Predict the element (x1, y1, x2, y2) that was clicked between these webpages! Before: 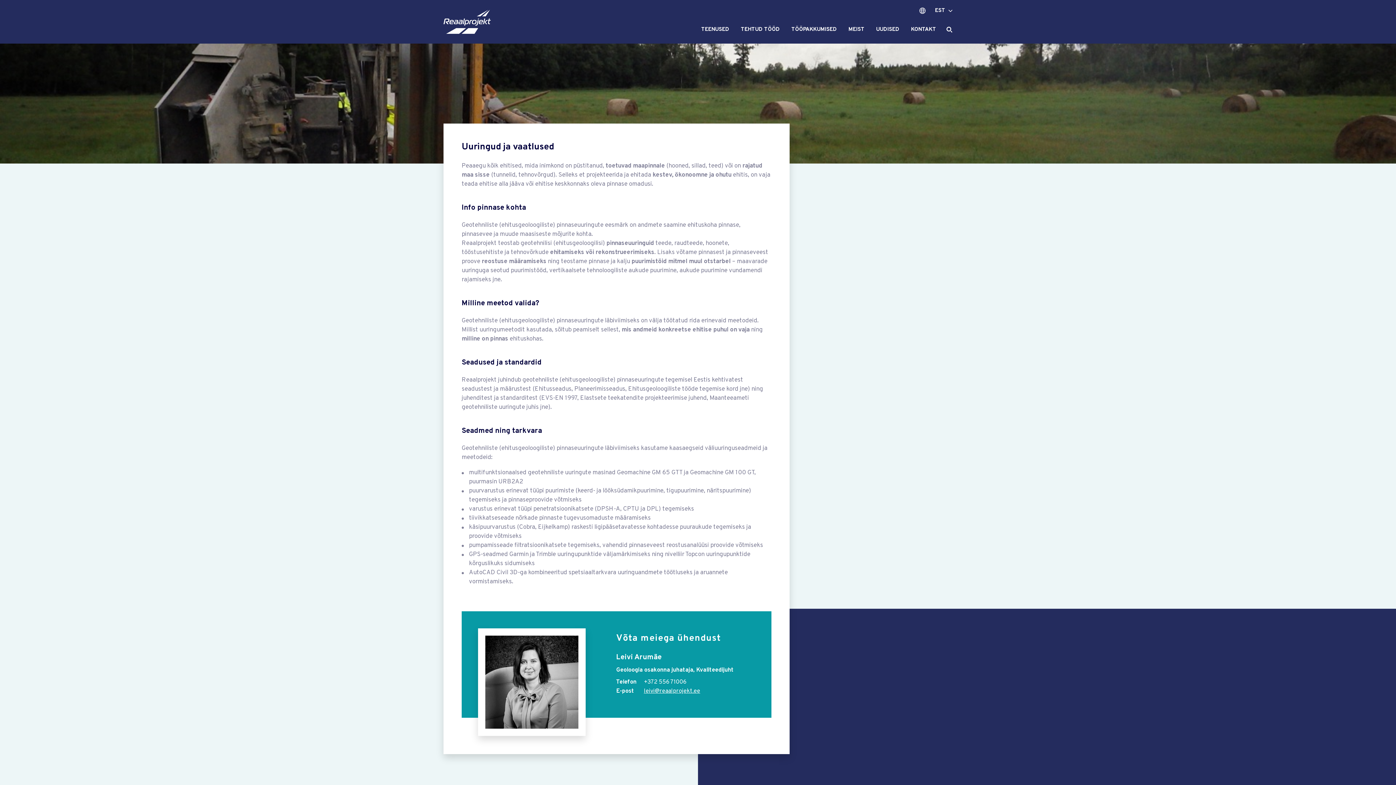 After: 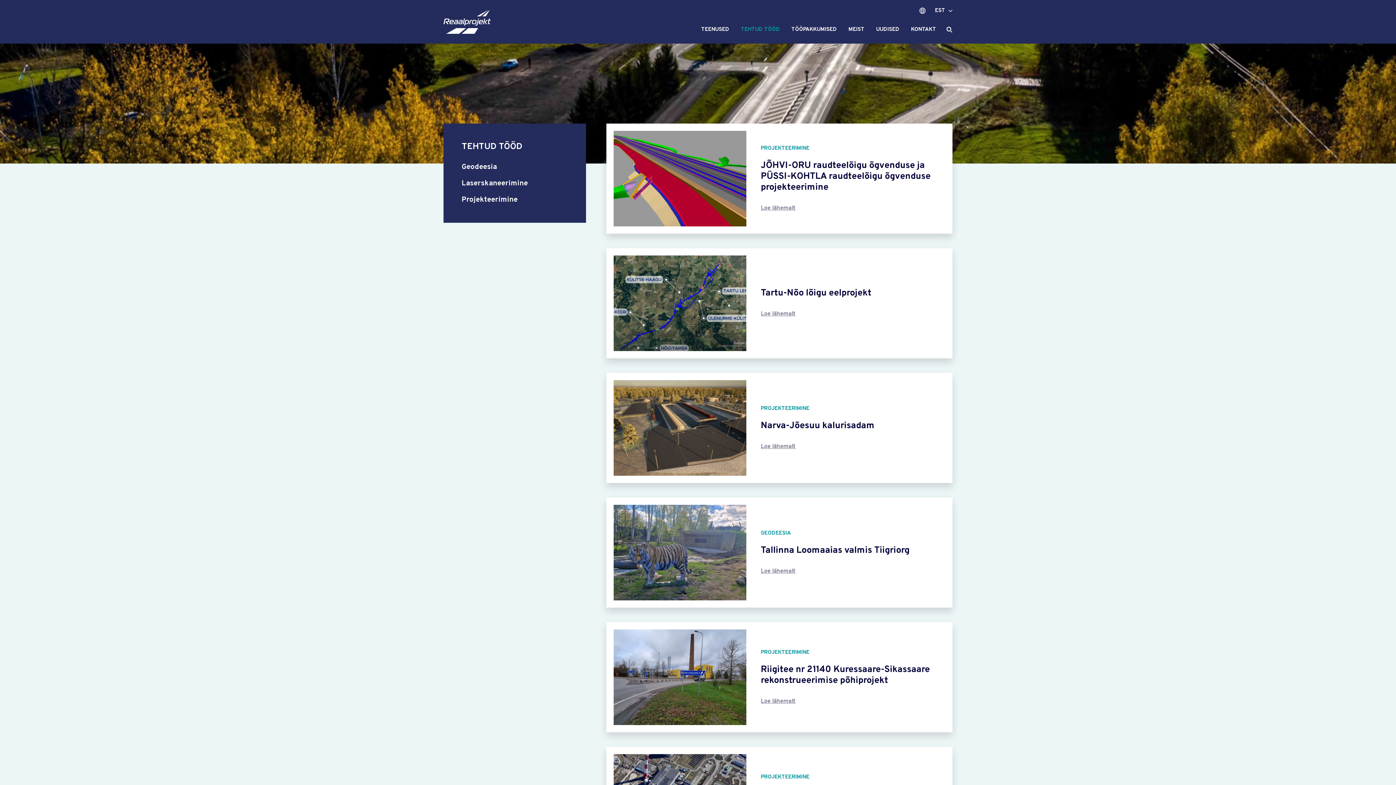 Action: label: TEHTUD TÖÖD bbox: (741, 26, 780, 32)